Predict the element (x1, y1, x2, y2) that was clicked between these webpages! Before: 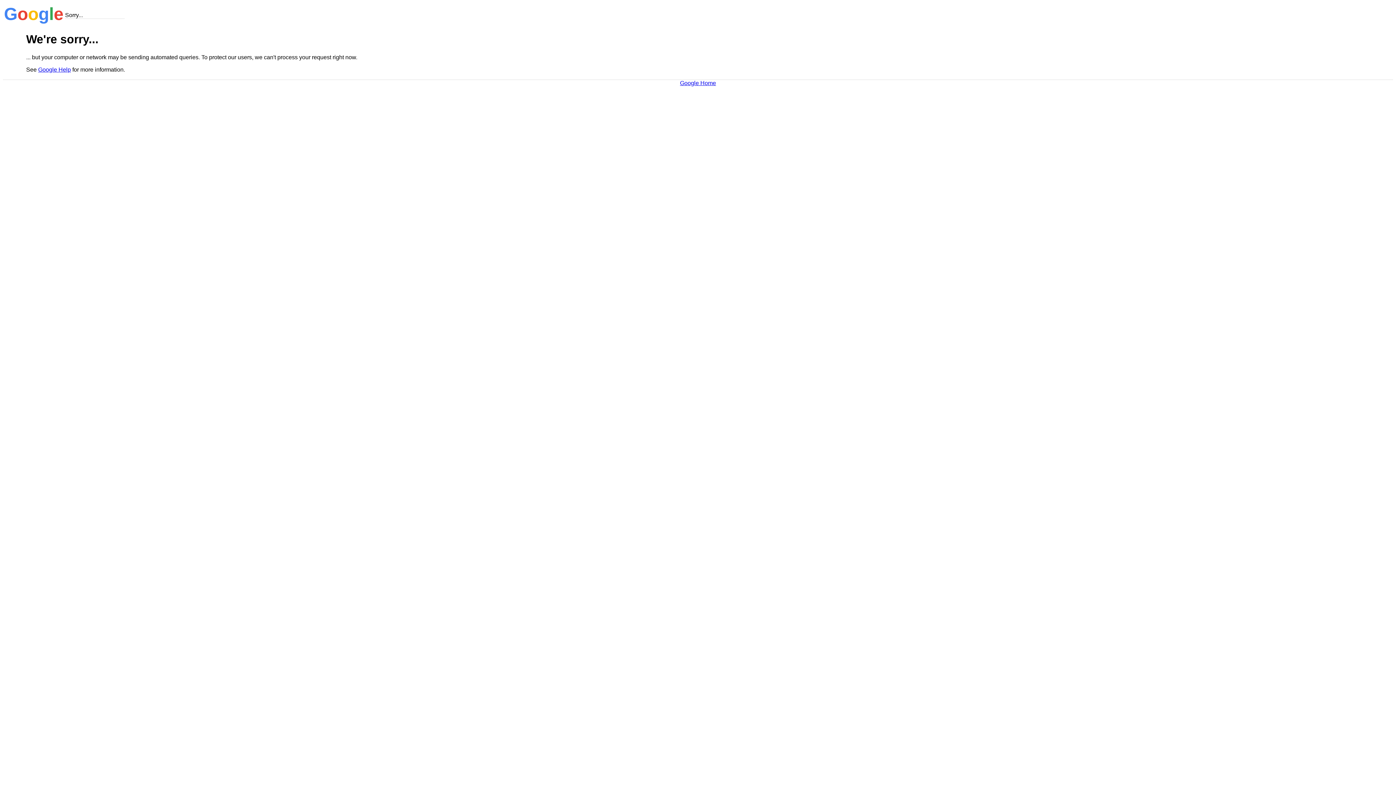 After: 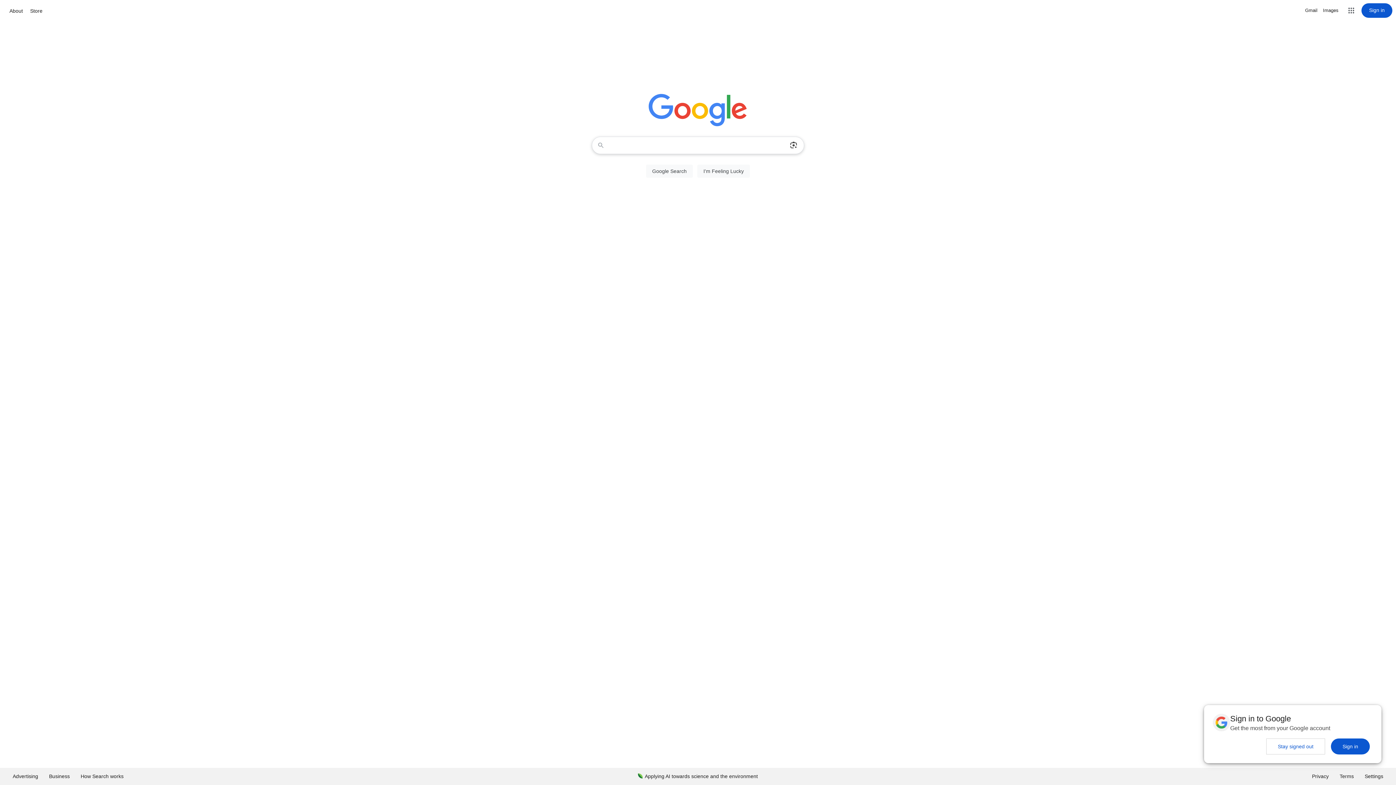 Action: bbox: (680, 79, 716, 86) label: Google Home